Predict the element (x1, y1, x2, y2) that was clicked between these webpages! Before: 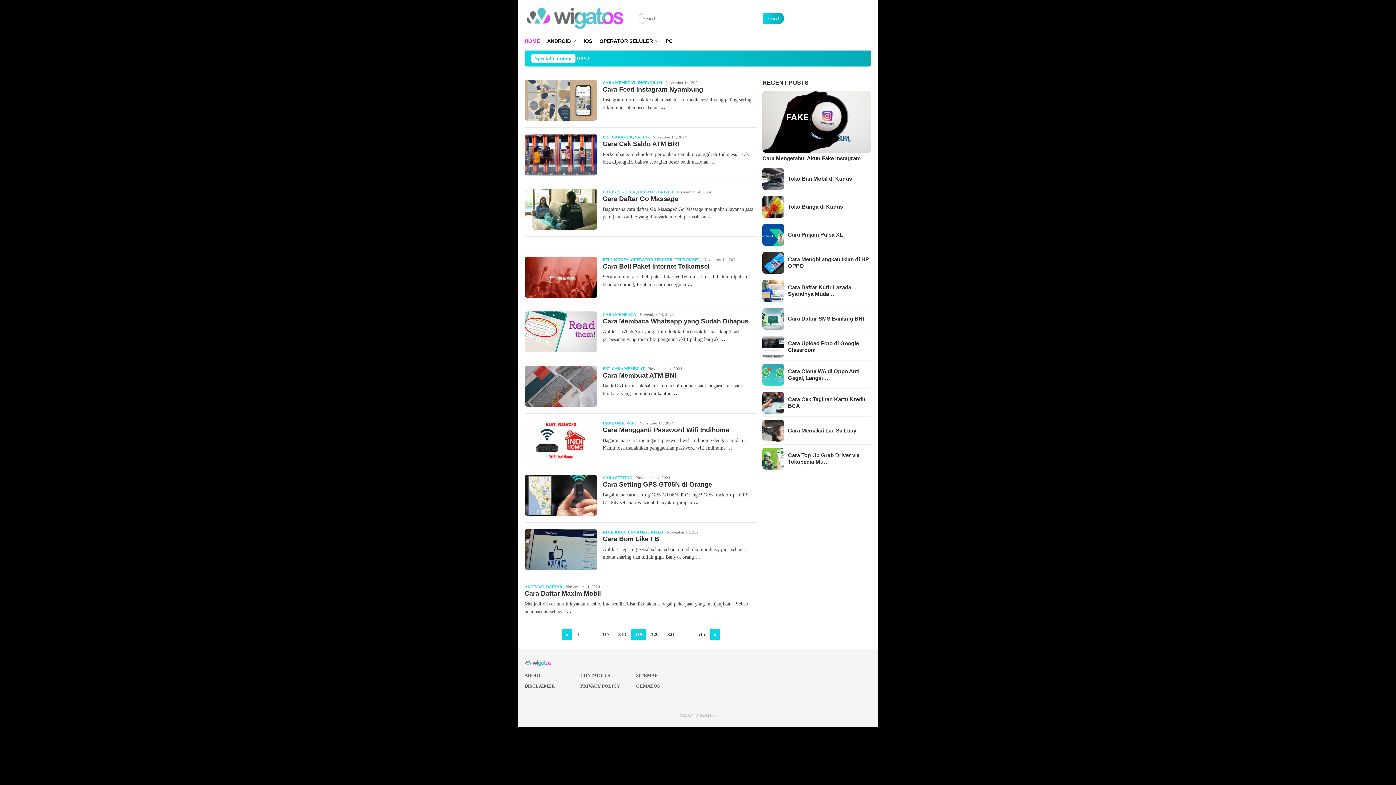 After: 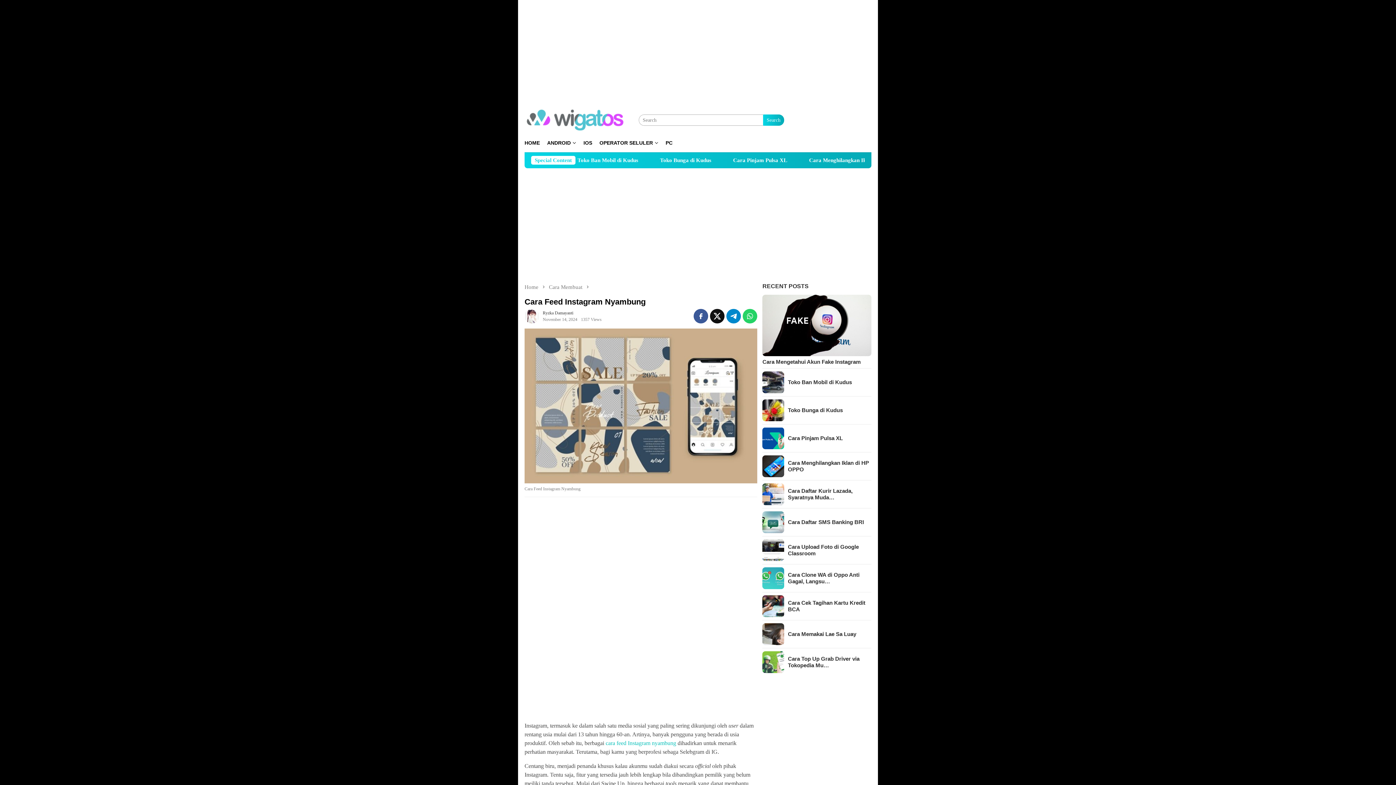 Action: label: link bbox: (602, 85, 703, 93)